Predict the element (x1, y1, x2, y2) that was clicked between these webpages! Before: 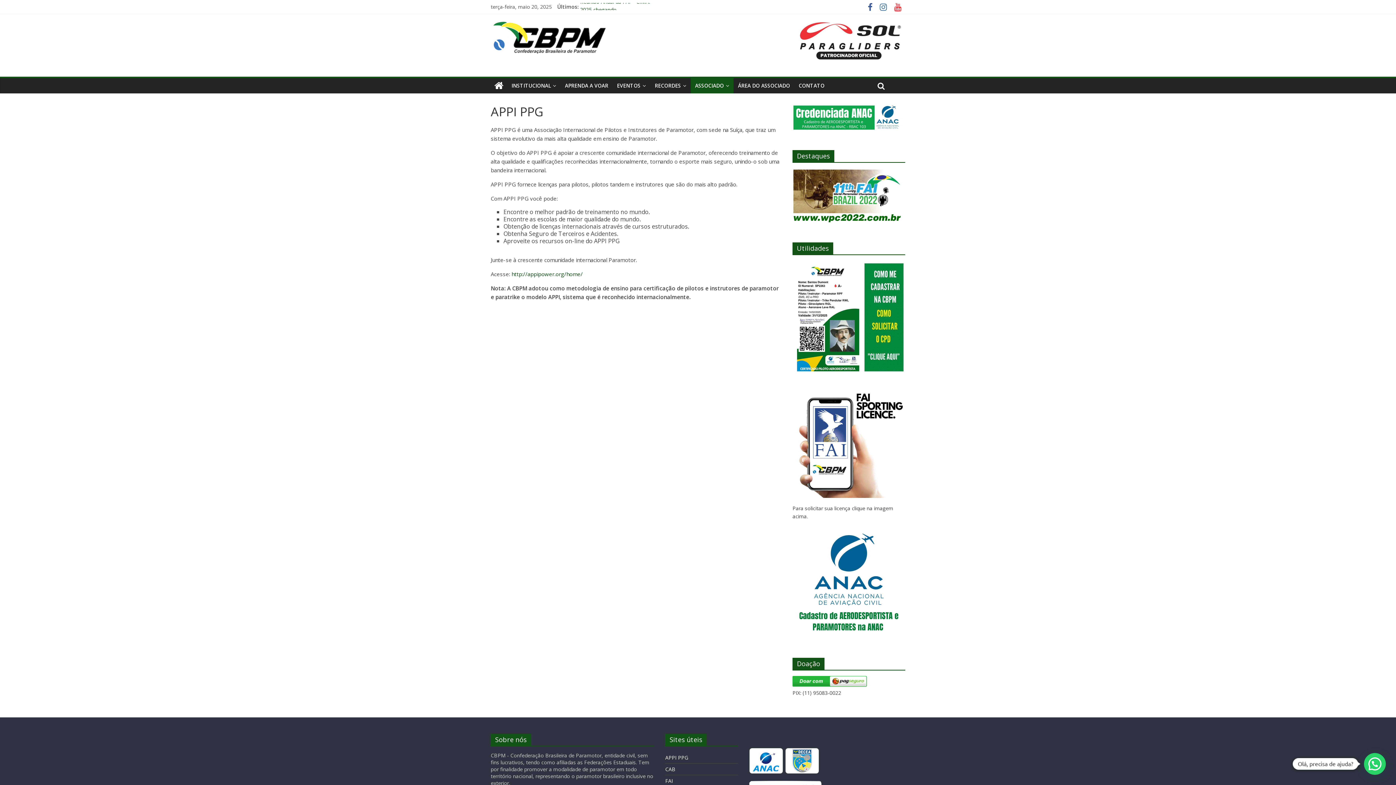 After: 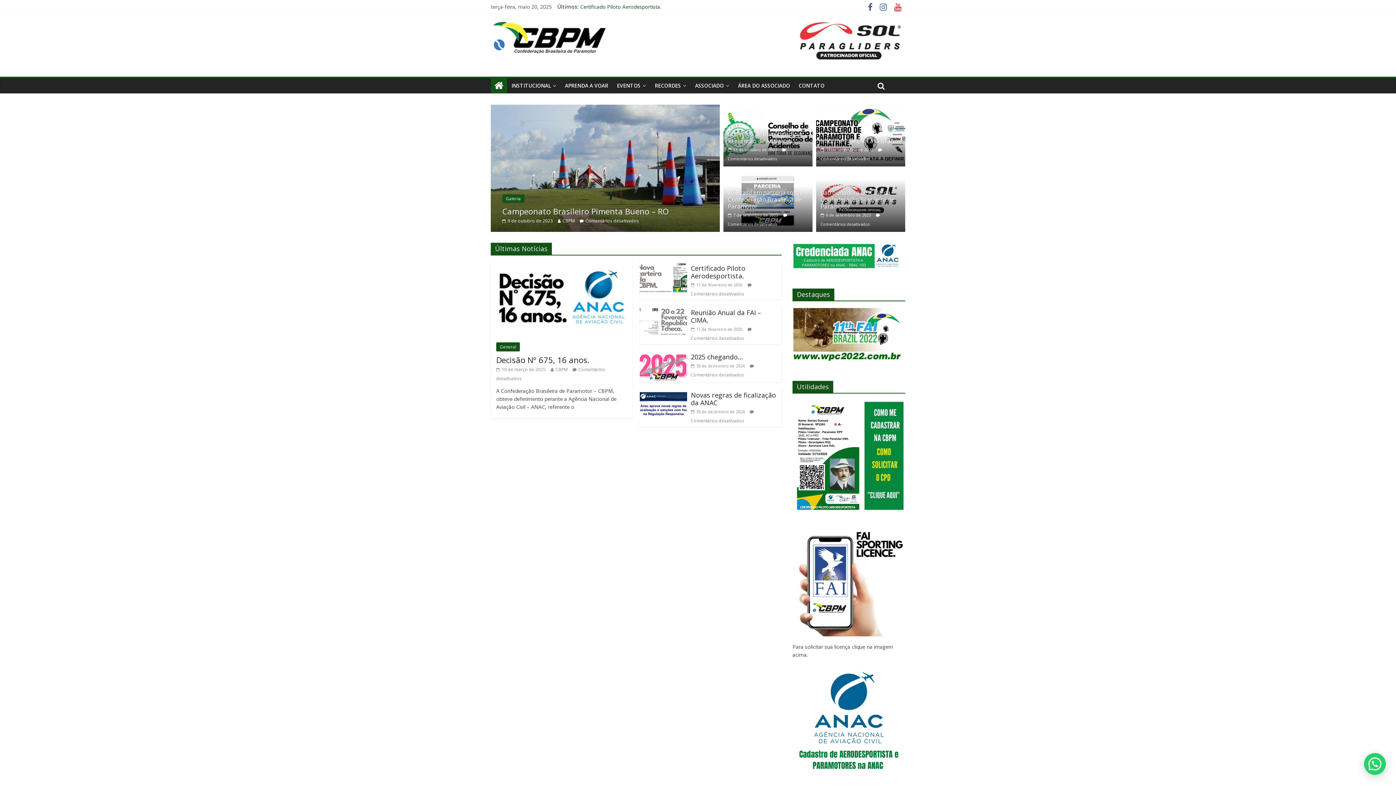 Action: bbox: (490, 78, 507, 93)